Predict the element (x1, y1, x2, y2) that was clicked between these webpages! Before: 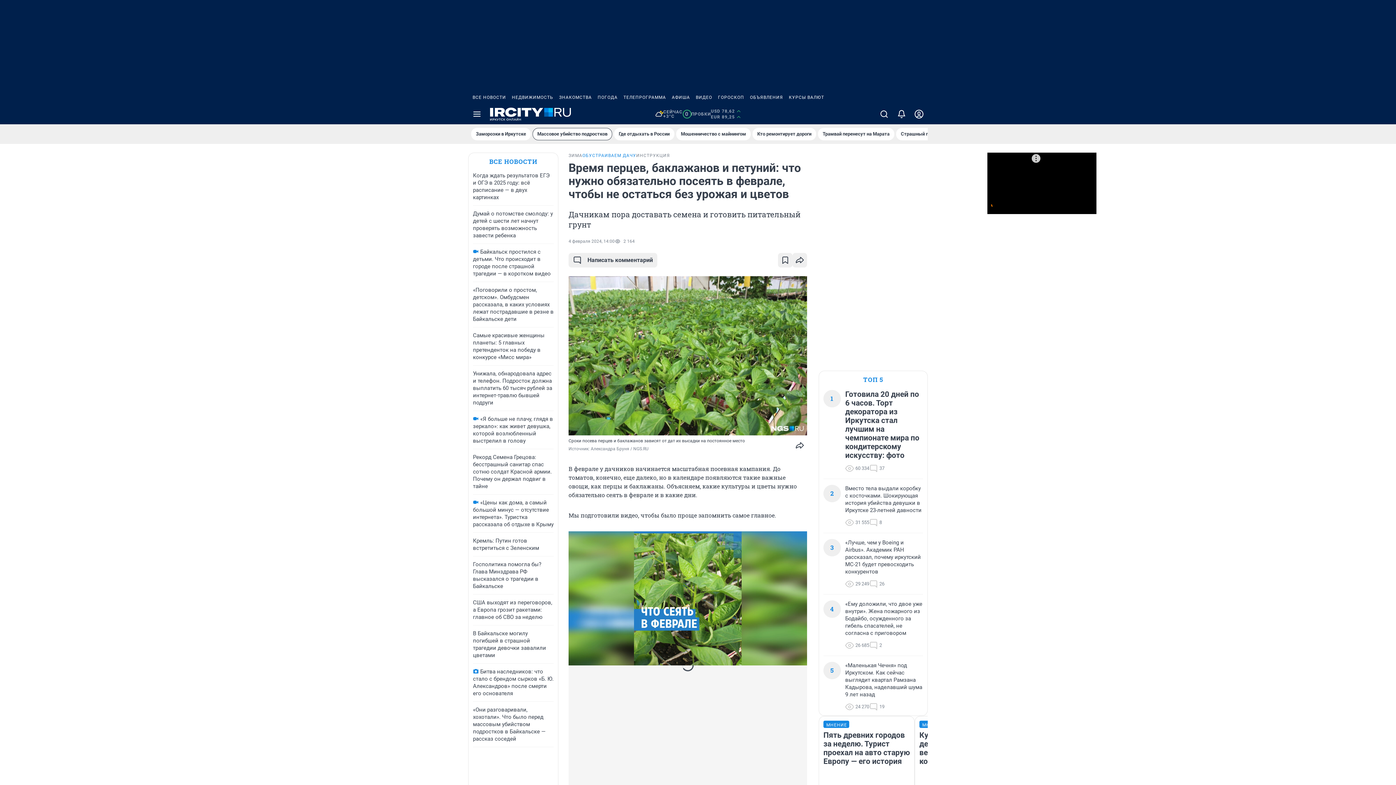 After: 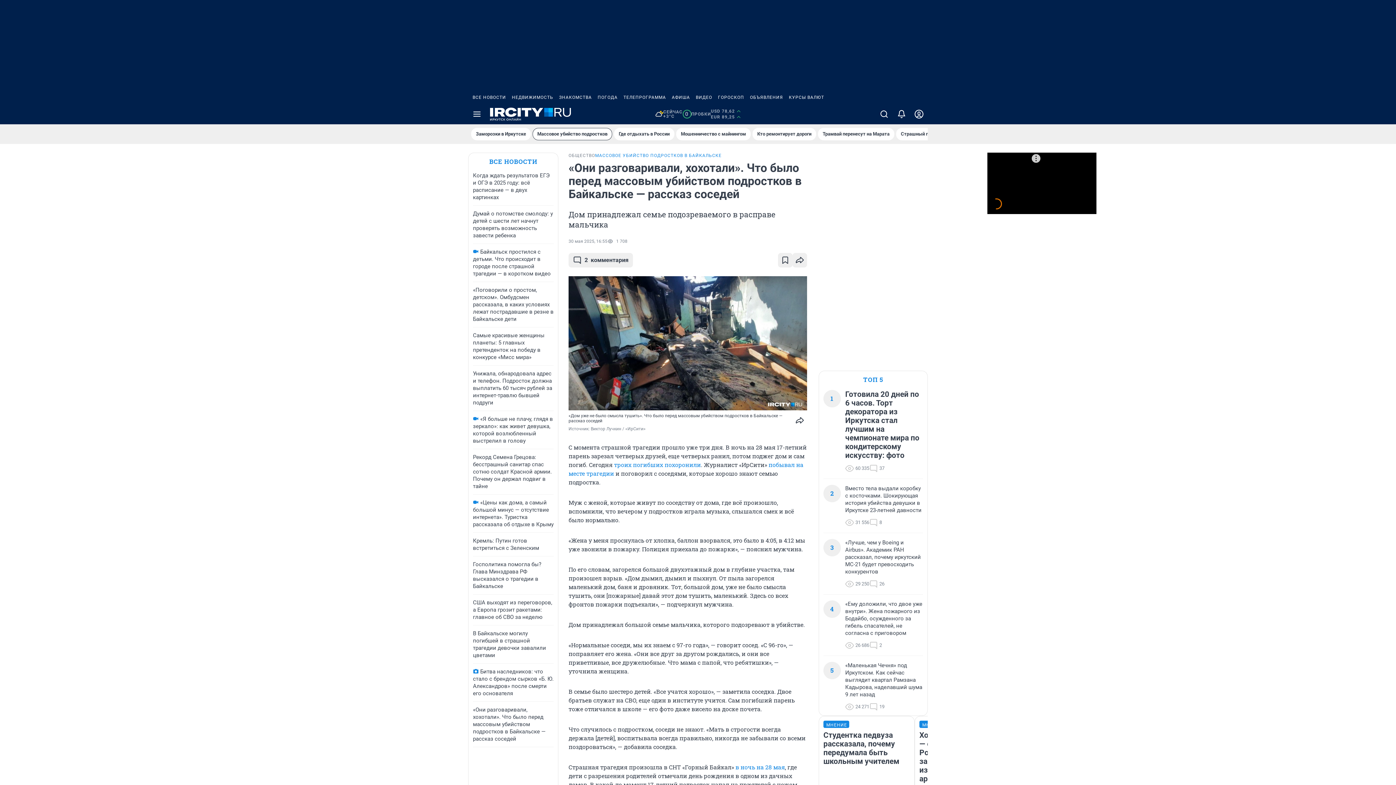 Action: label: «Они разговаривали, хохотали». Что было перед массовым убийством подростков в Байкальске — рассказ соседей bbox: (473, 706, 545, 742)